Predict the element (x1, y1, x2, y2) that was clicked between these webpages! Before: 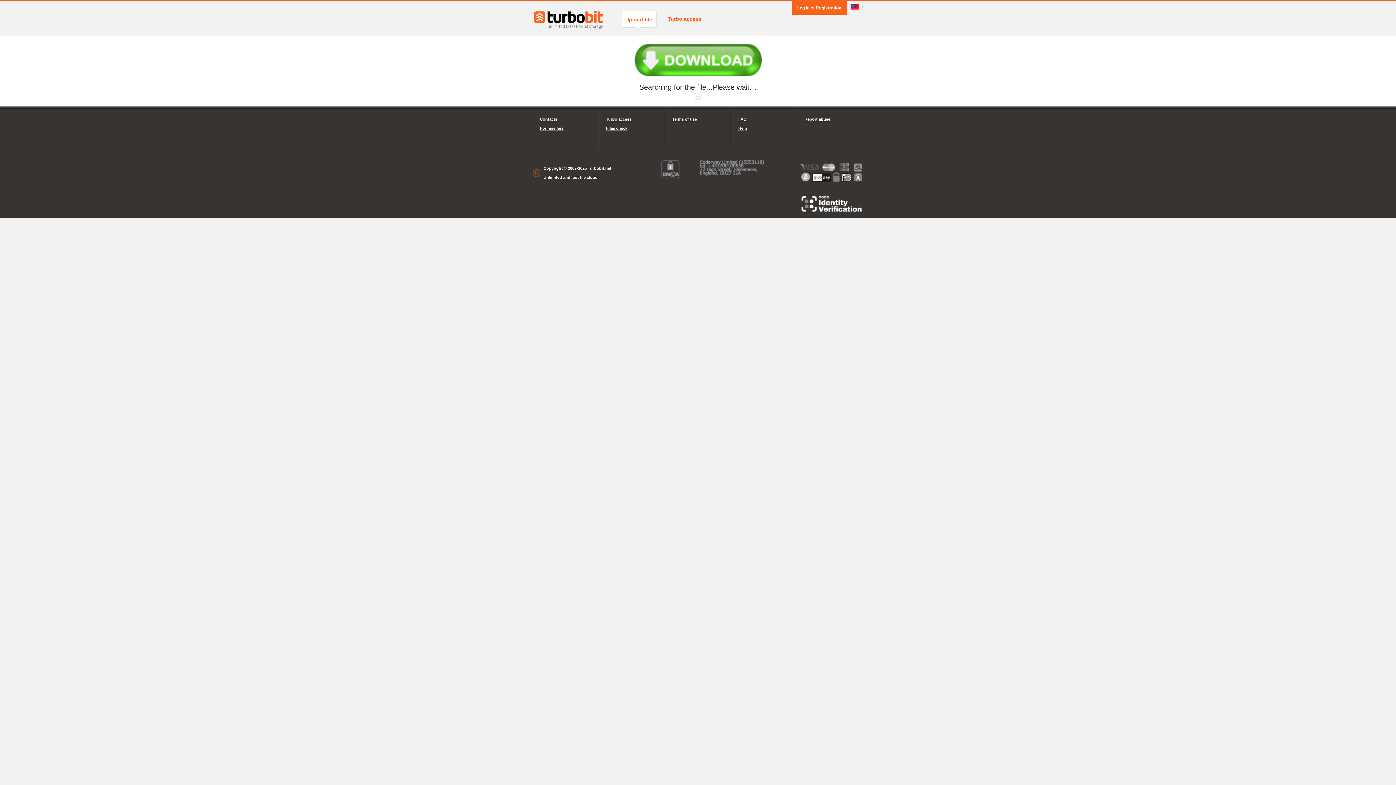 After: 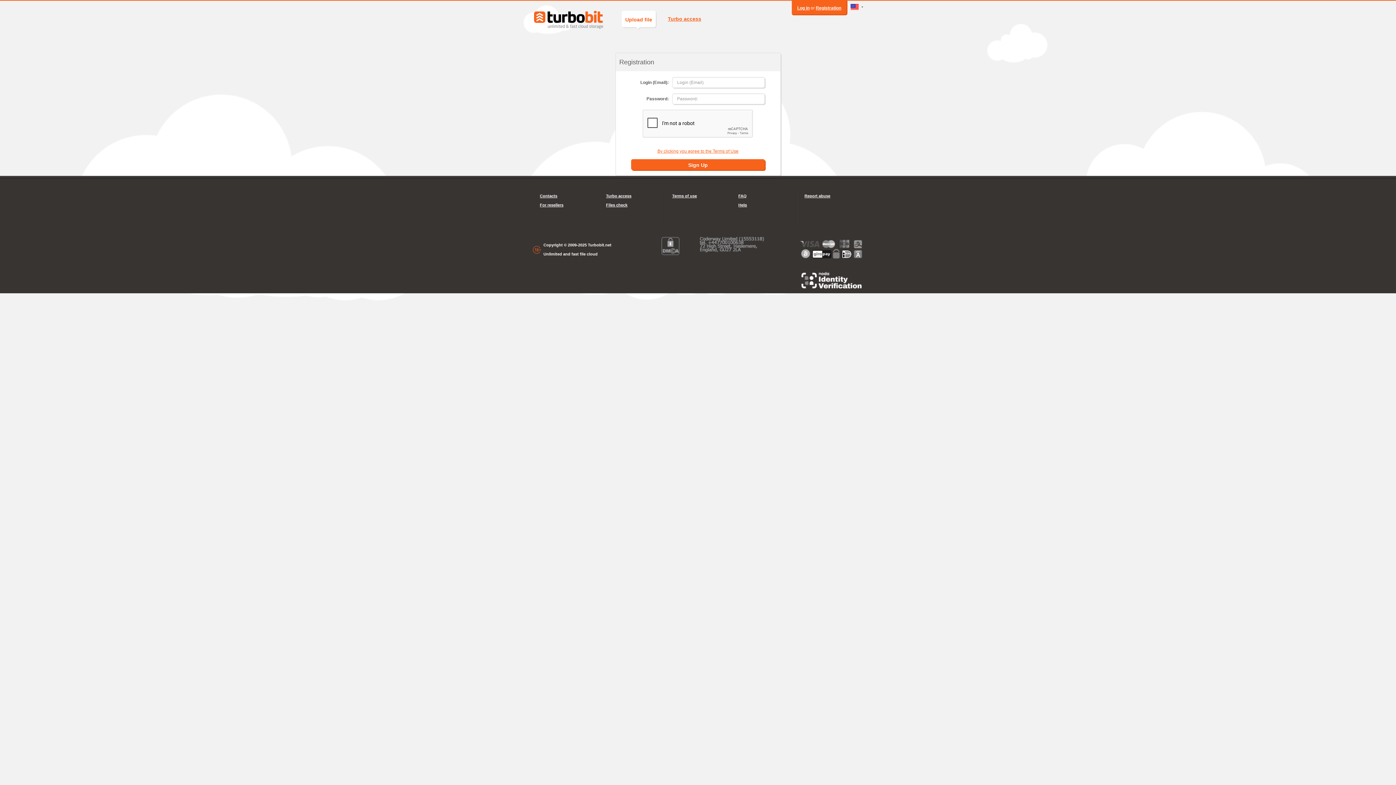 Action: bbox: (816, 5, 841, 10) label: Registration